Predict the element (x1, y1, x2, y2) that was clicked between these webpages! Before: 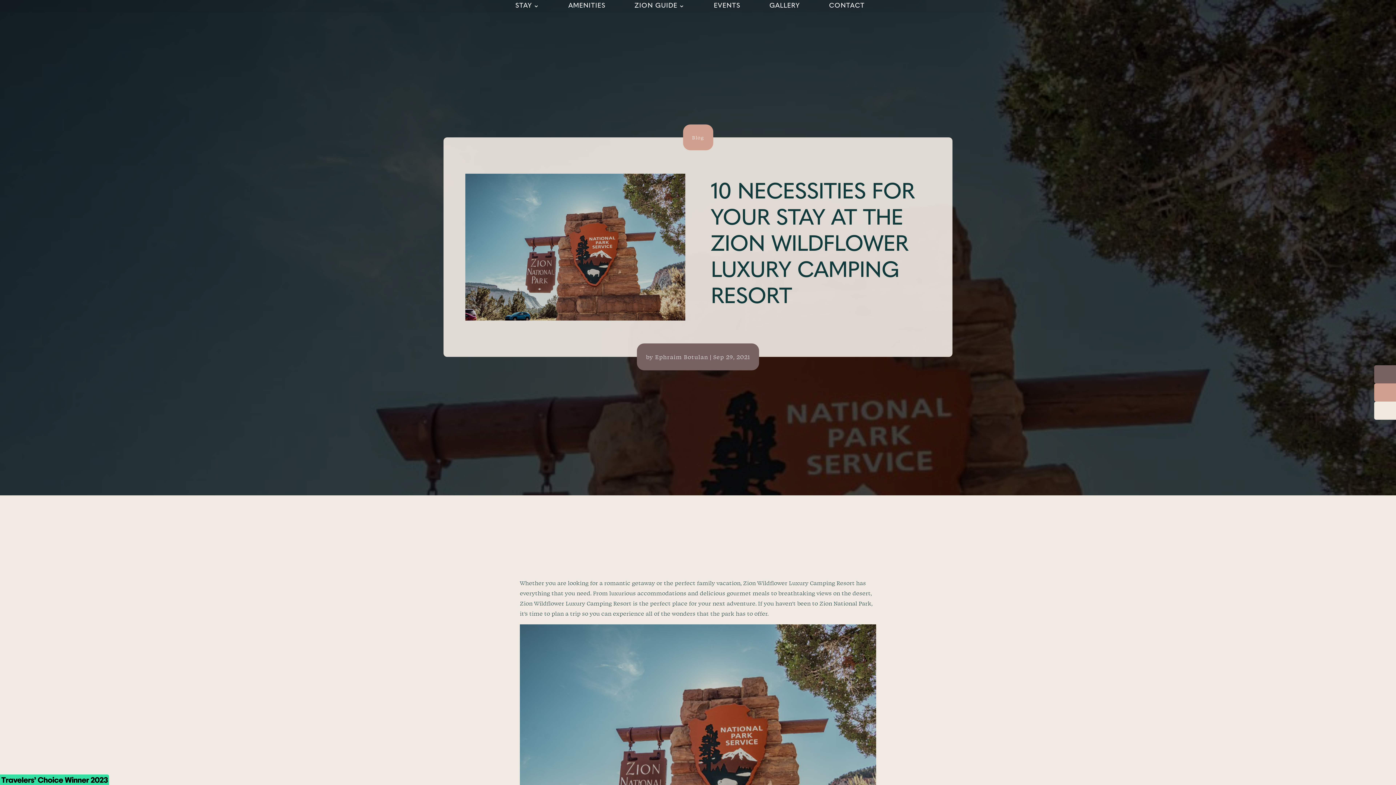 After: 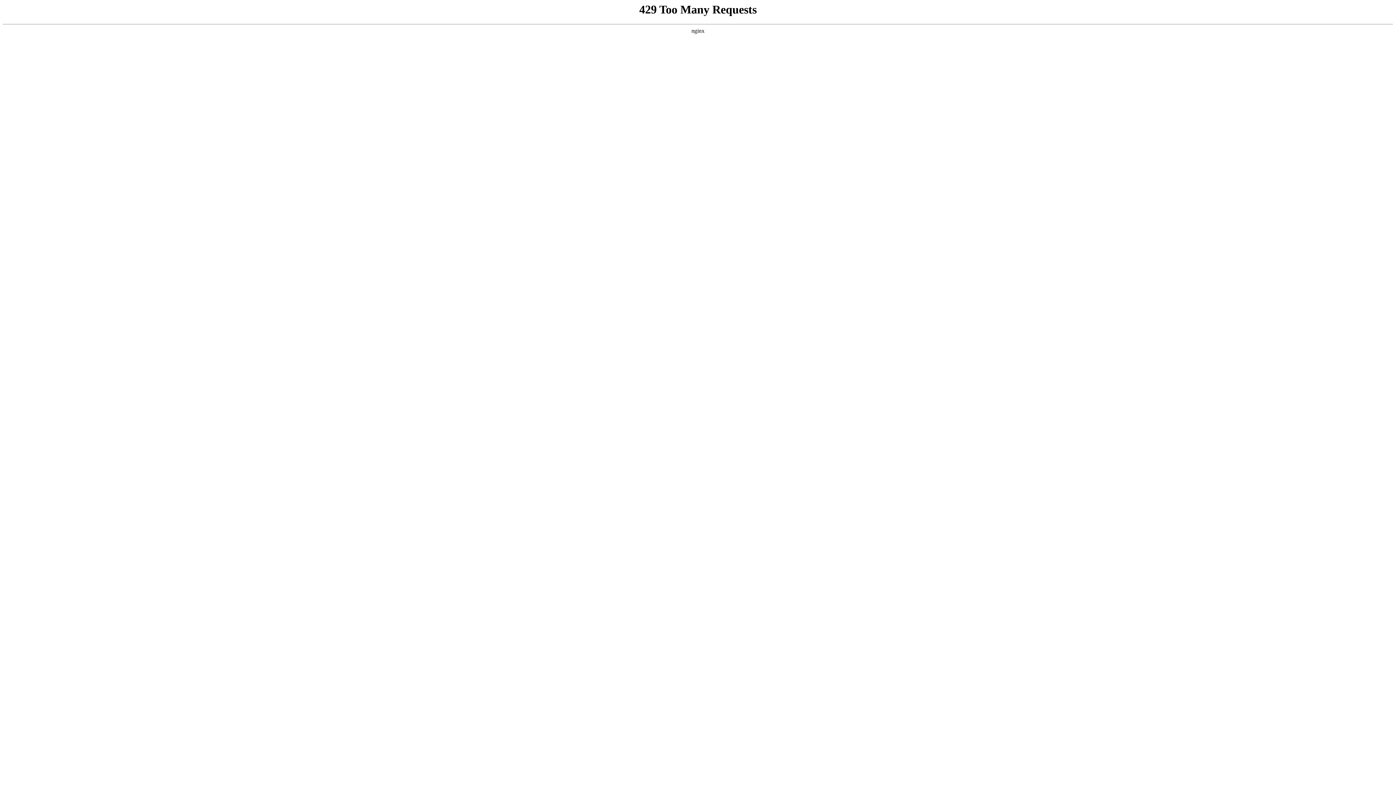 Action: bbox: (714, 0, 740, 12) label: EVENTS